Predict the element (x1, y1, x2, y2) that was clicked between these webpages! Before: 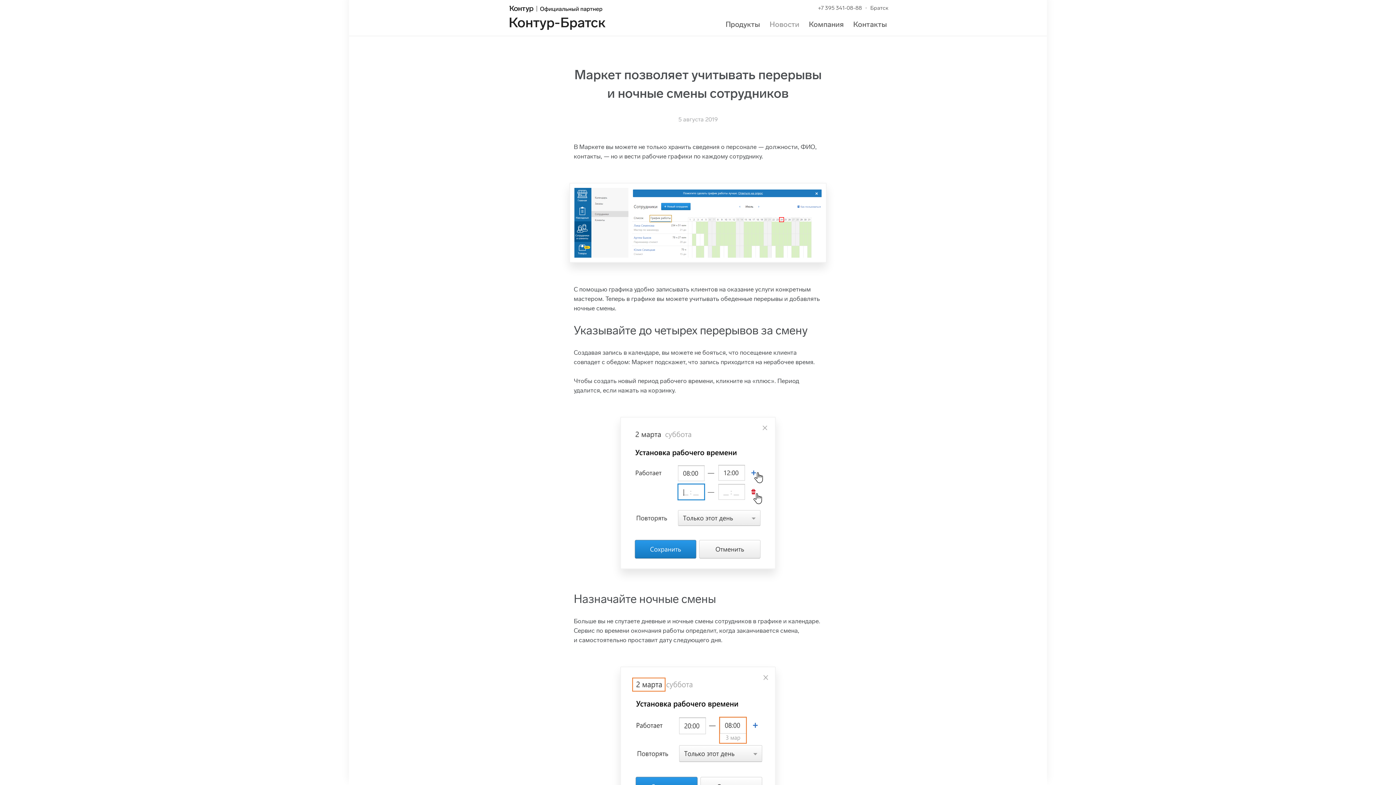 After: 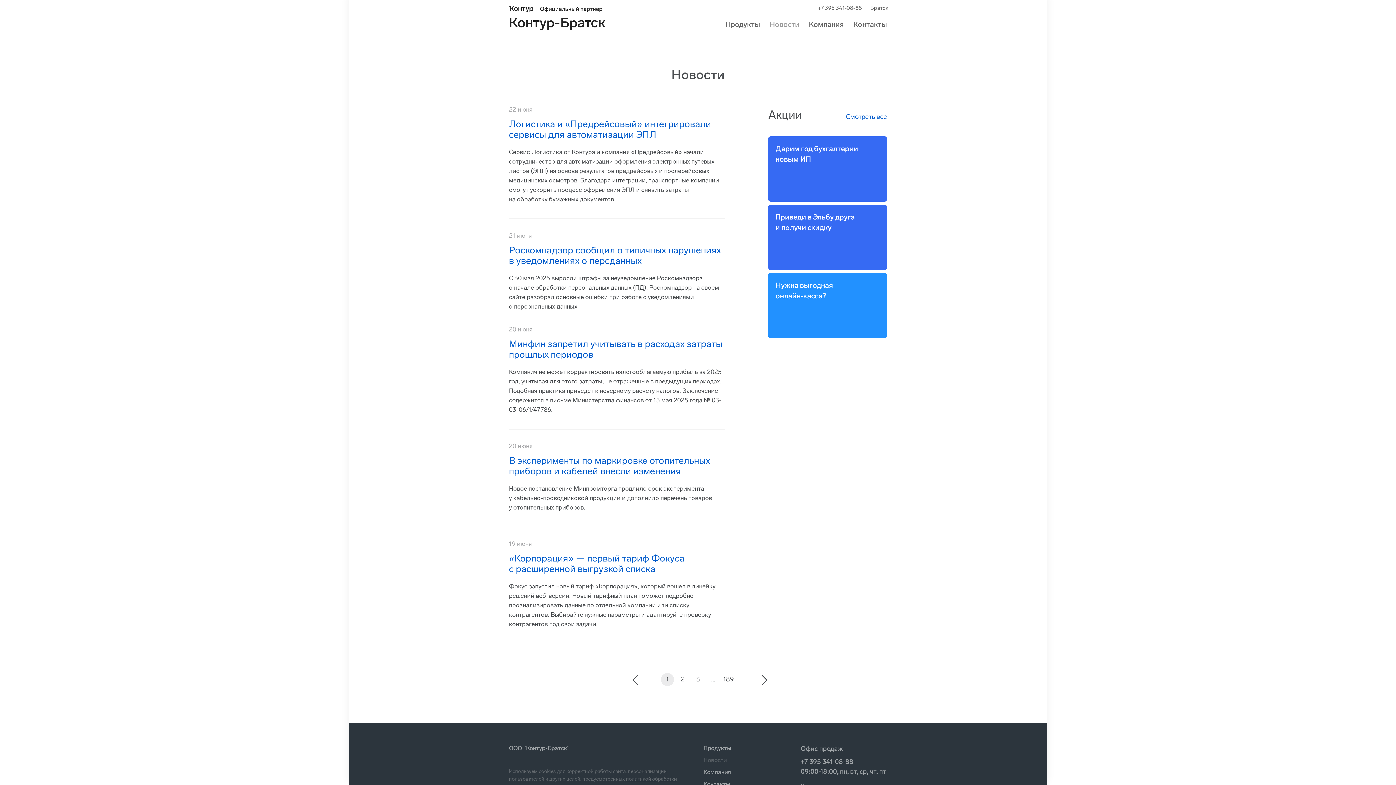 Action: bbox: (769, 20, 799, 28) label: Новости